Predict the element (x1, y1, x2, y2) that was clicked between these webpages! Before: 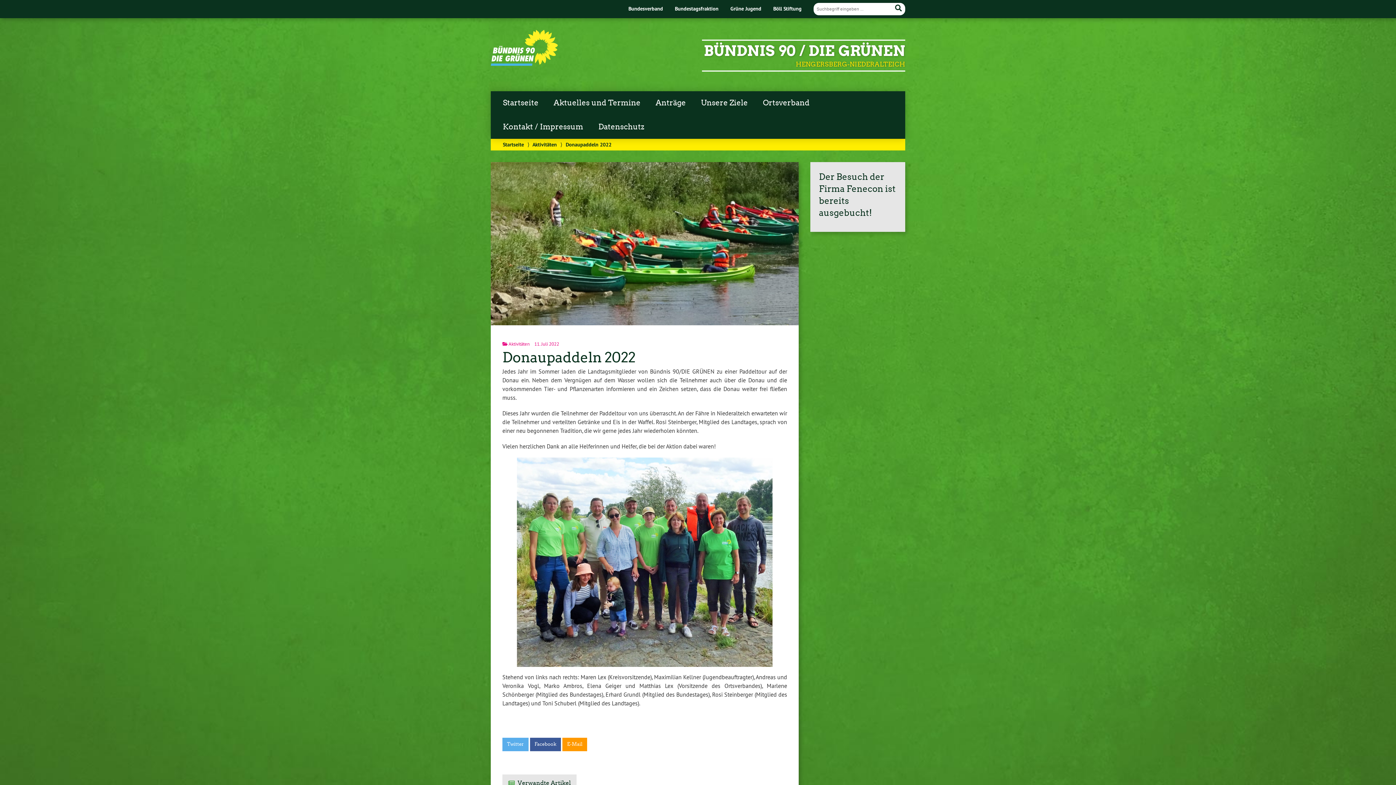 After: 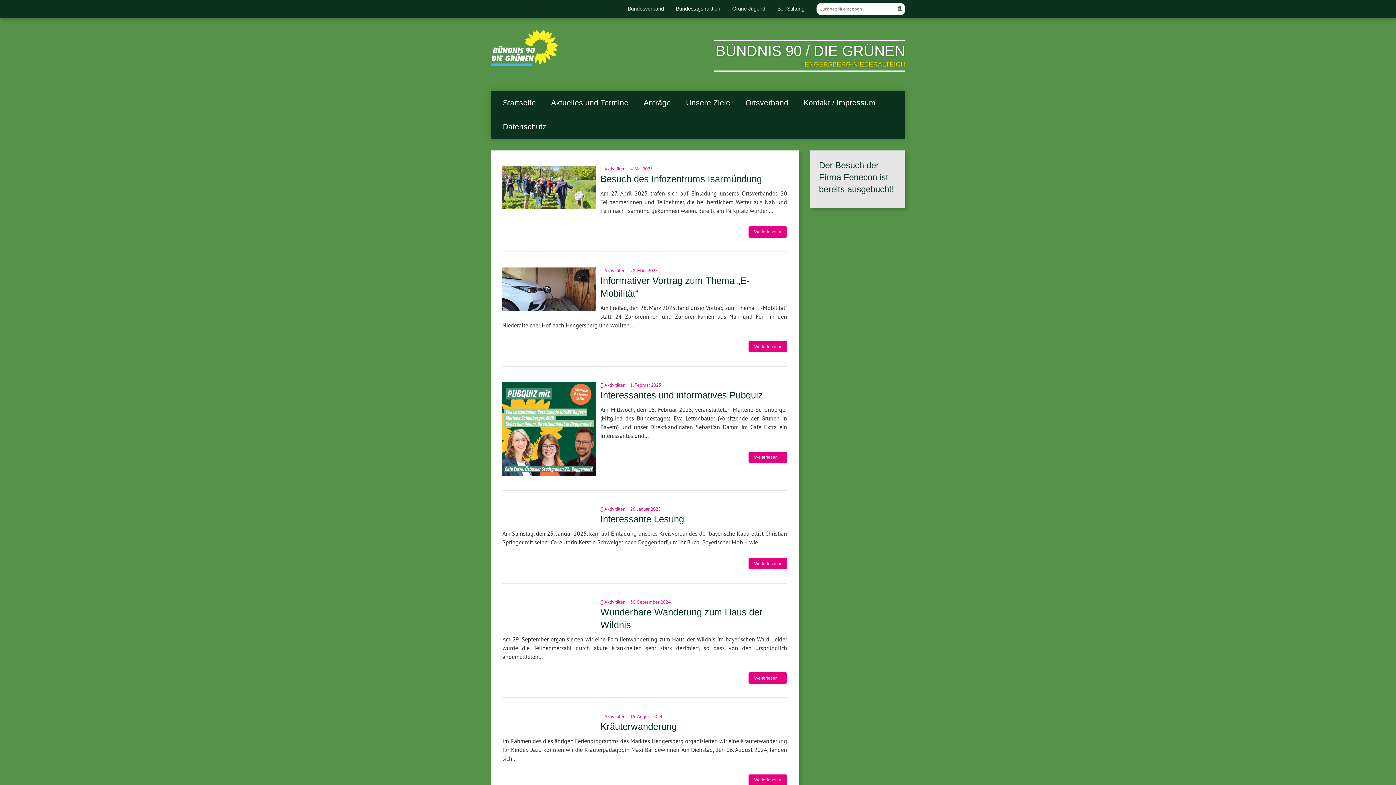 Action: label: Startseite bbox: (502, 141, 524, 148)